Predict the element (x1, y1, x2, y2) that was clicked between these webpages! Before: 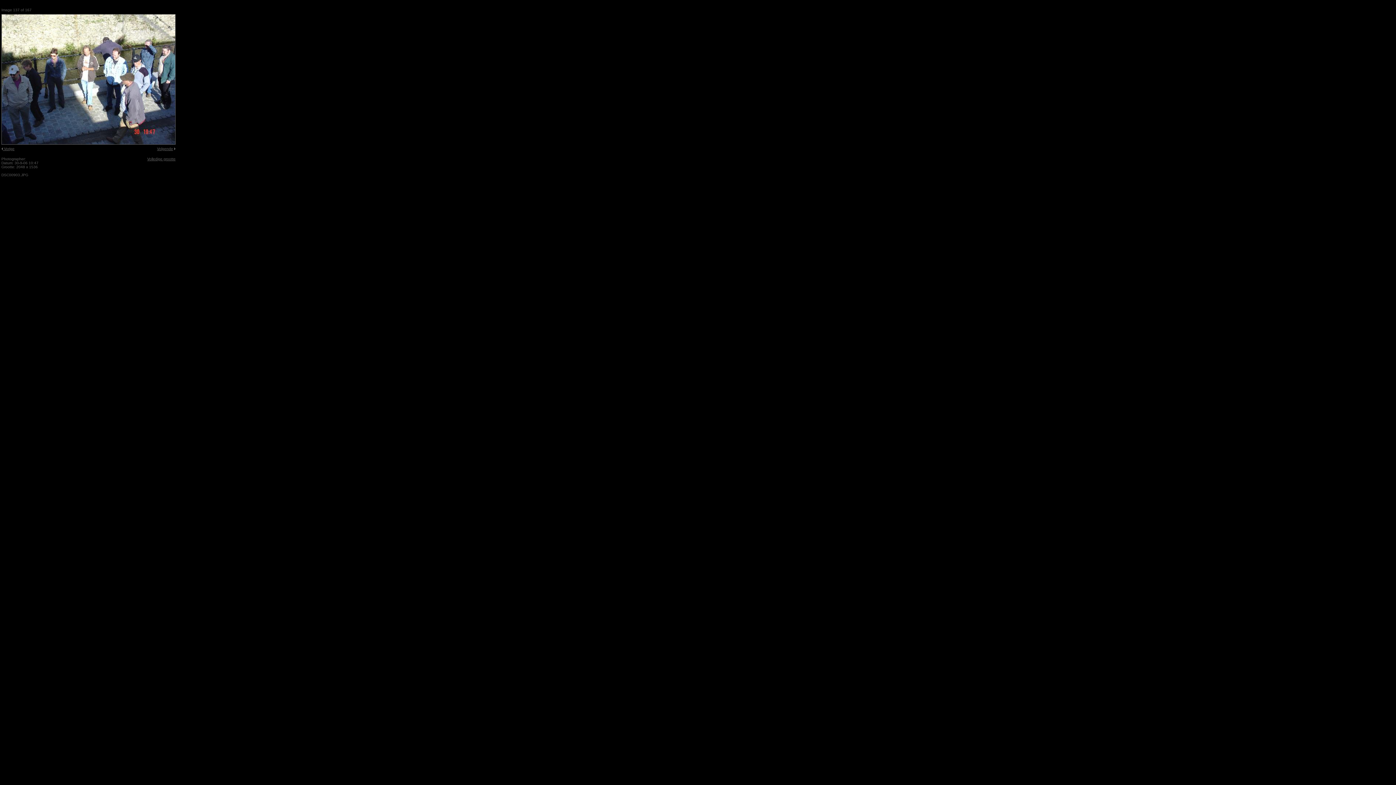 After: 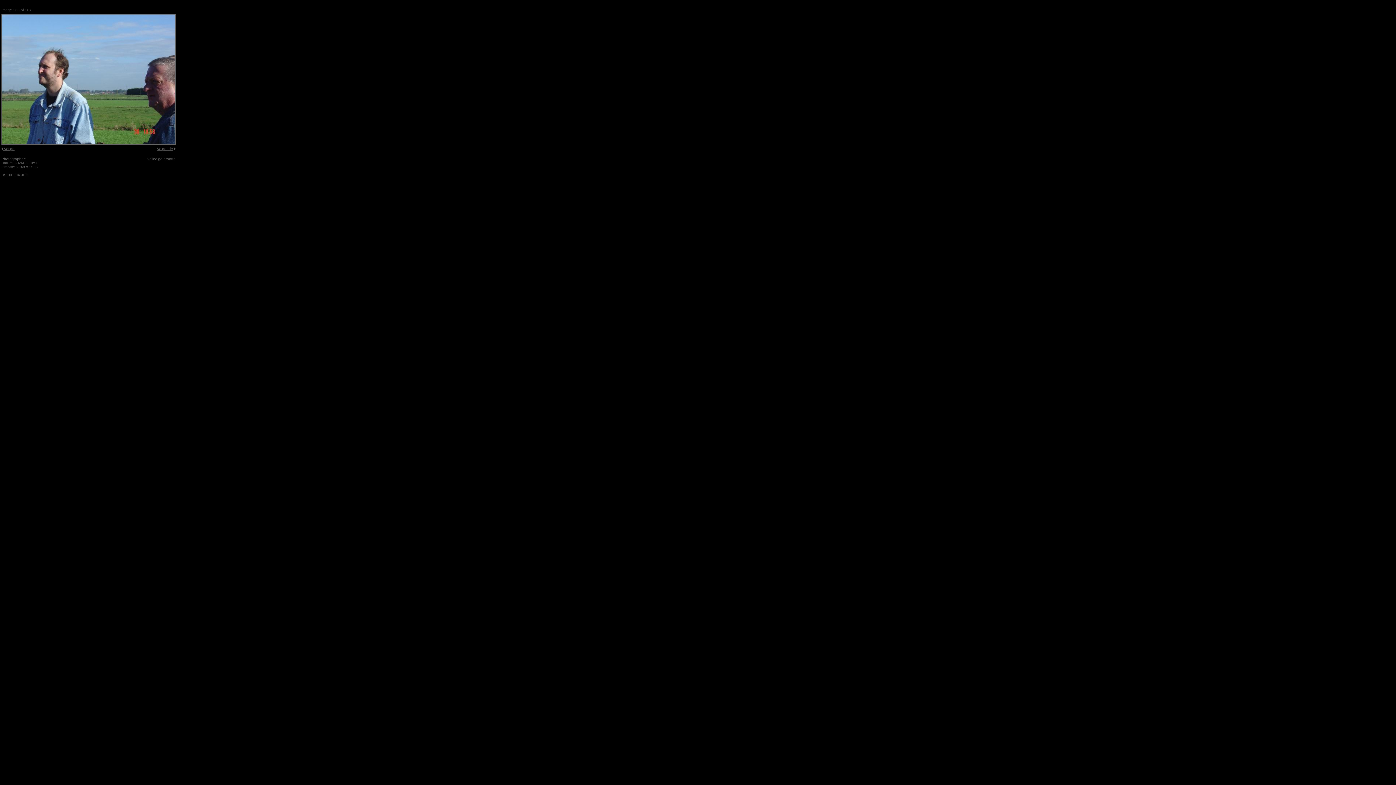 Action: bbox: (174, 146, 175, 150)